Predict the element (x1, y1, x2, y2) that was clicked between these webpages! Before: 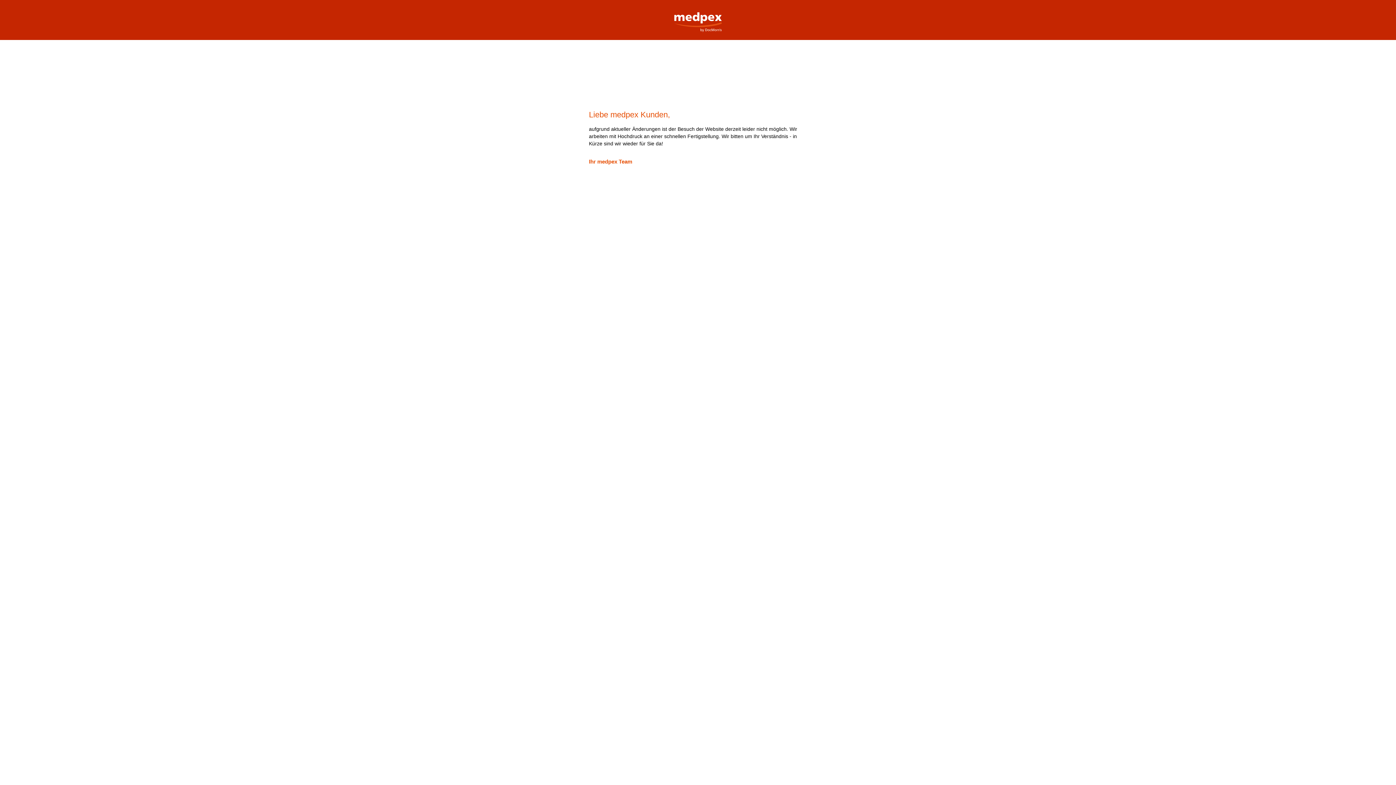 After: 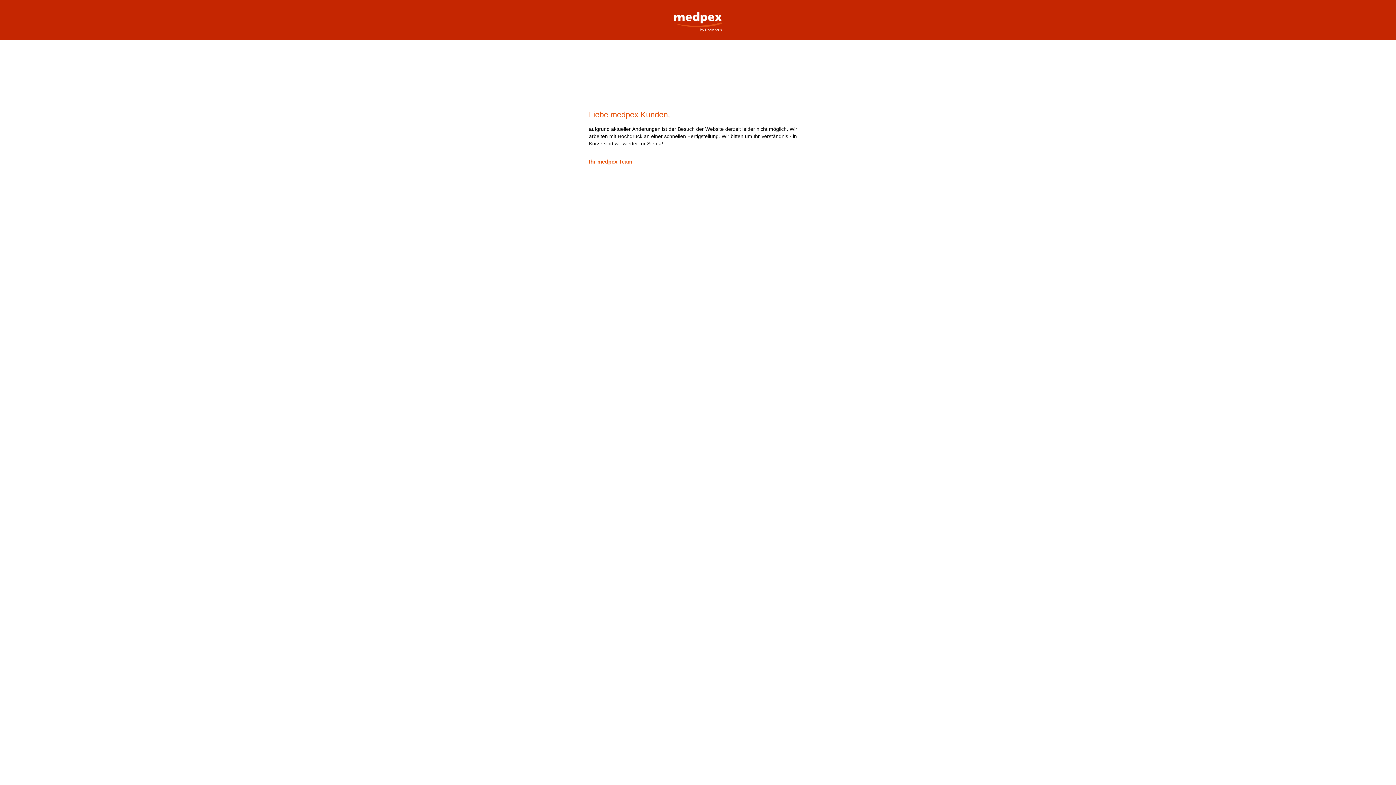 Action: label: medpex Versandapotheke bbox: (669, 0, 727, 32)